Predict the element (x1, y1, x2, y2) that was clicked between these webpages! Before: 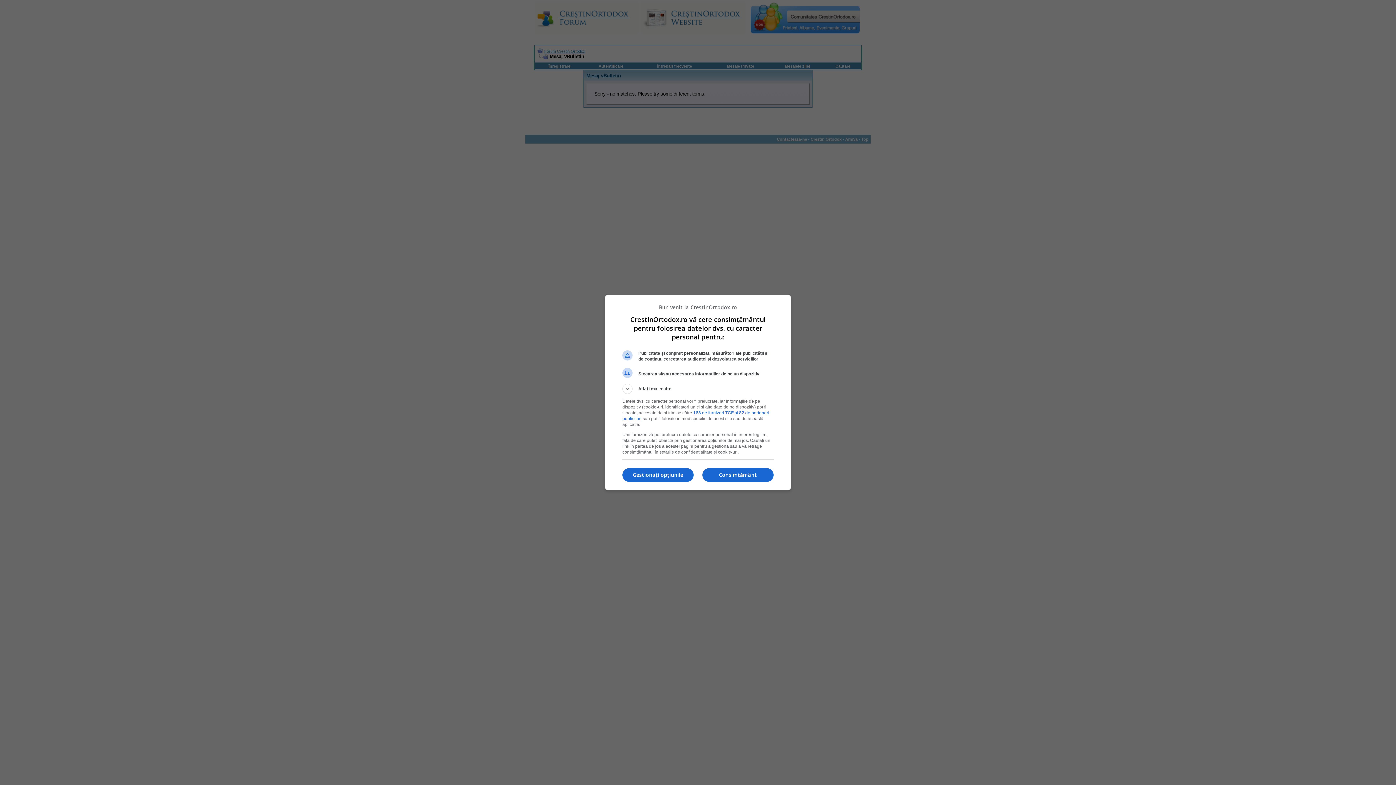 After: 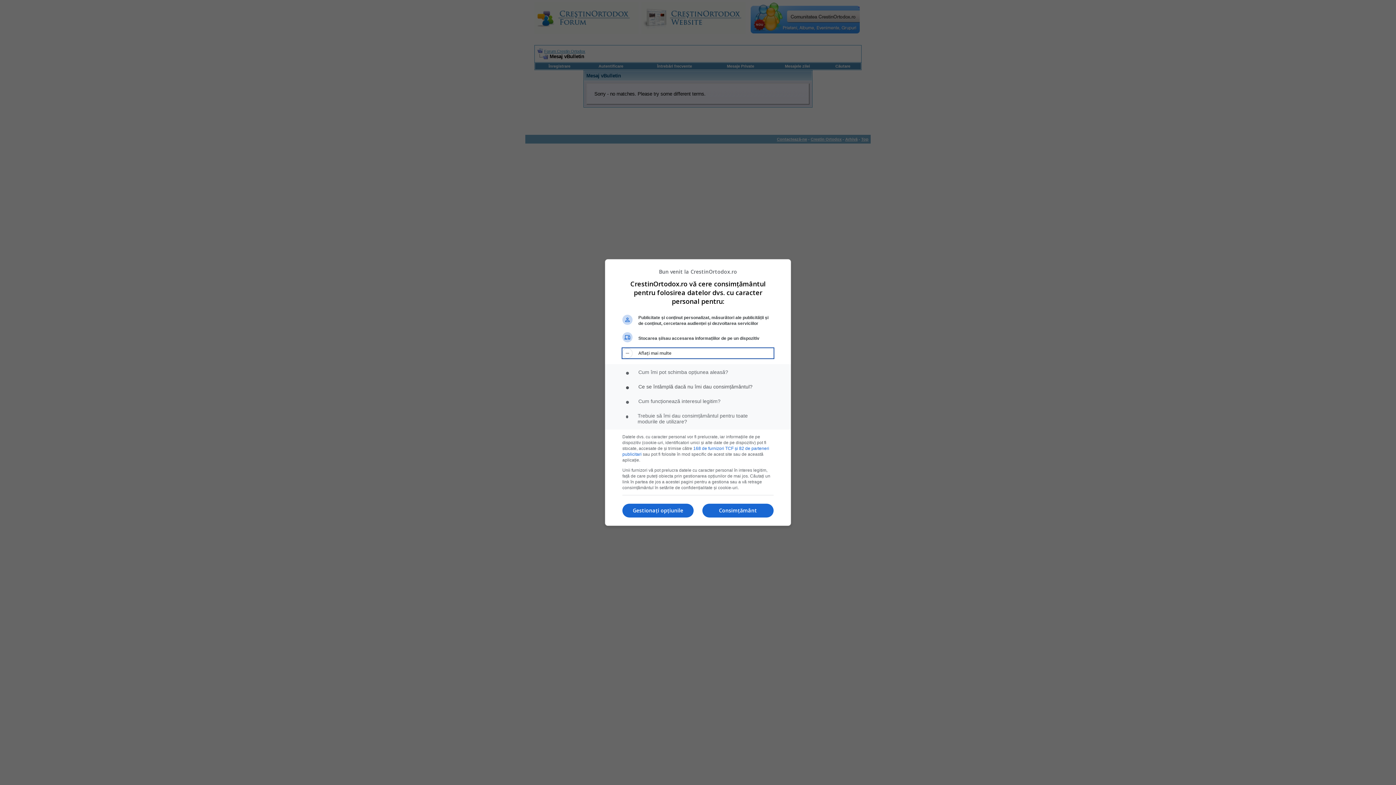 Action: bbox: (622, 384, 773, 394) label: Aflați mai multe